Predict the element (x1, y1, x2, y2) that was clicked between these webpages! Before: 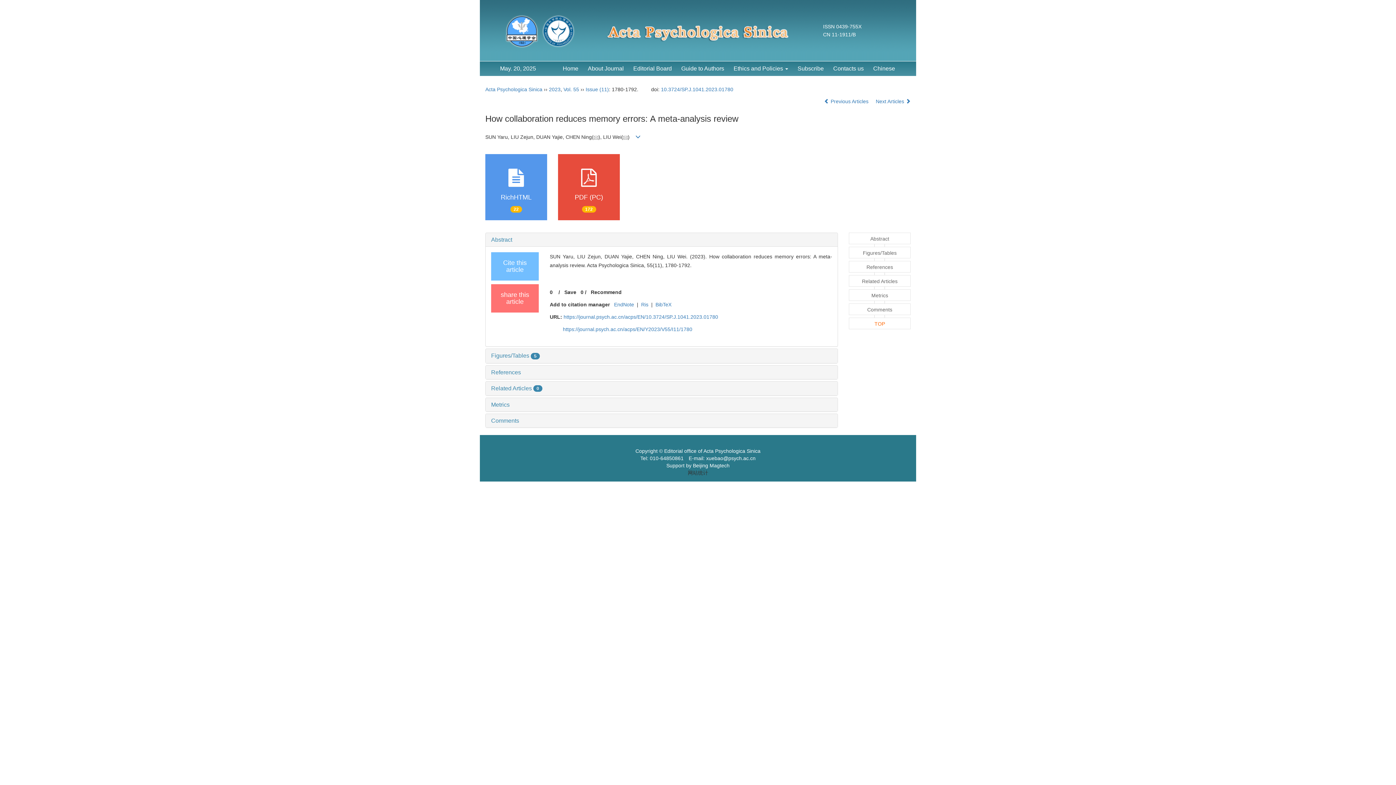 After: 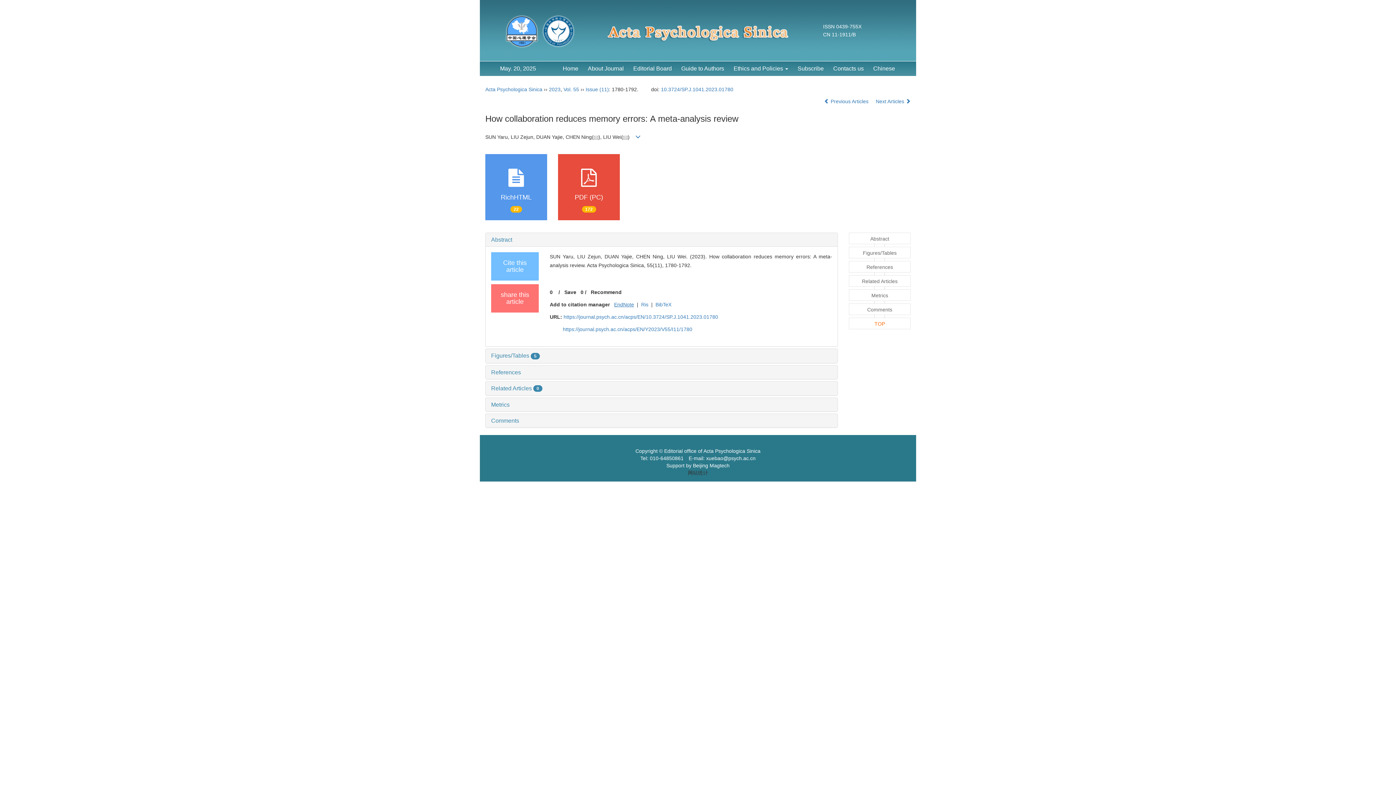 Action: bbox: (611, 301, 637, 307) label: EndNote